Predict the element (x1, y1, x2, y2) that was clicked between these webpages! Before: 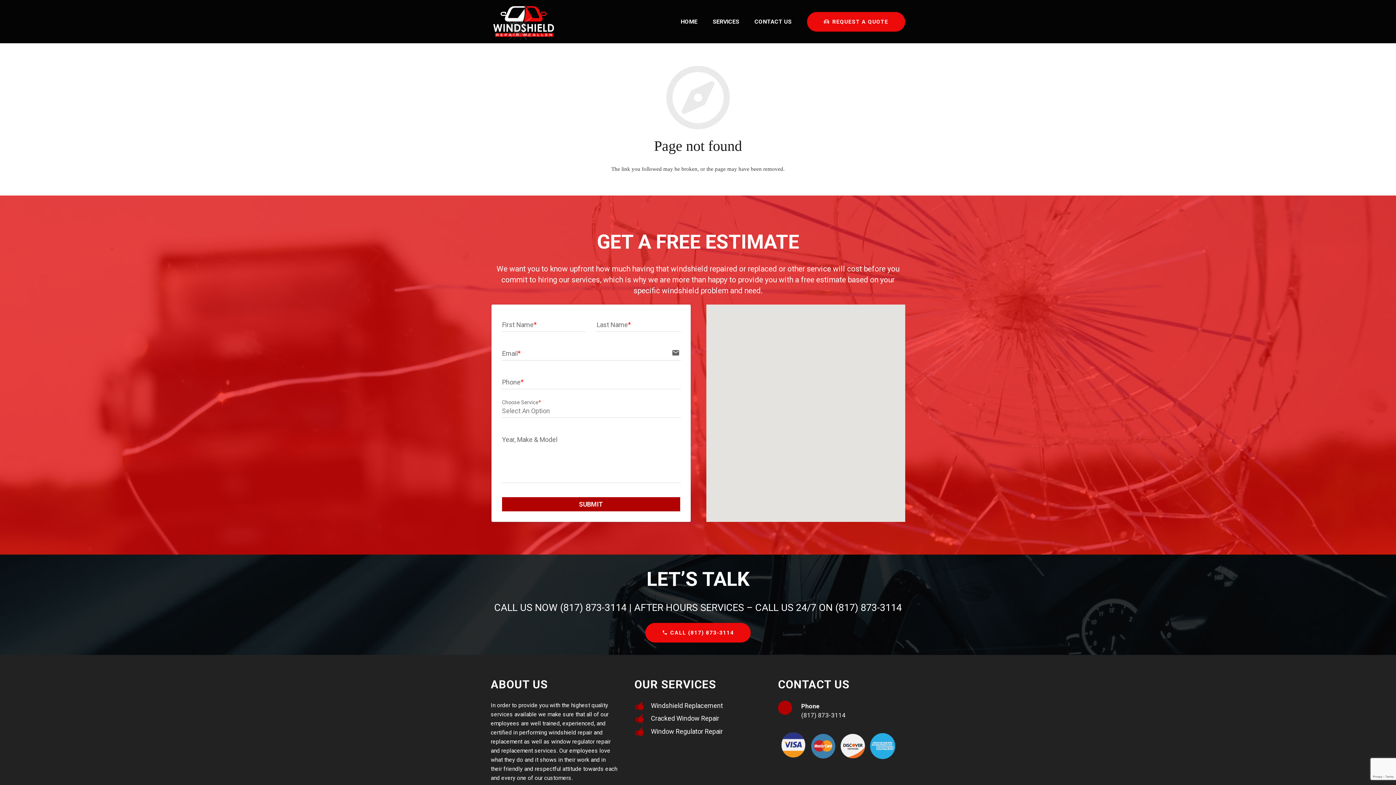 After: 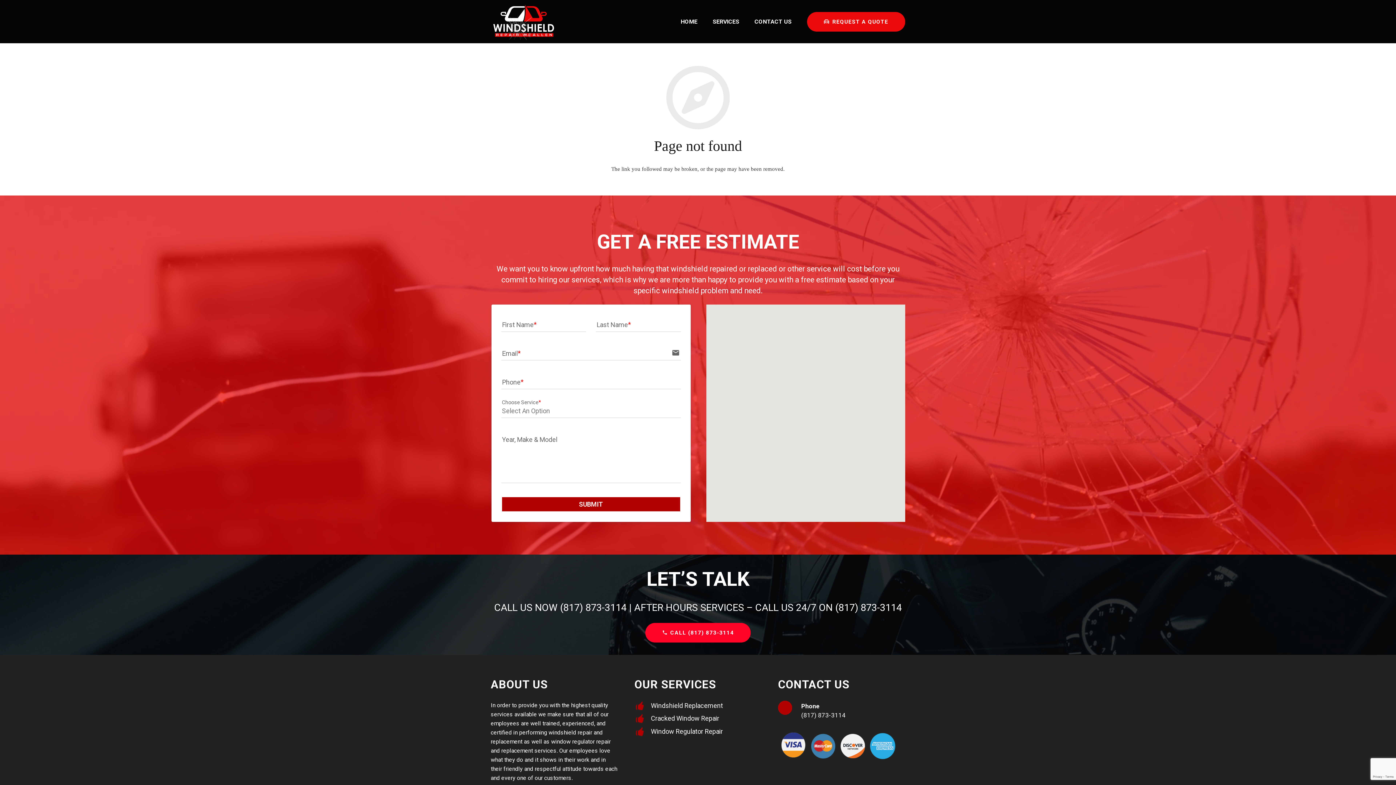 Action: bbox: (645, 623, 751, 642) label: phoneCALL (817) 873-3114